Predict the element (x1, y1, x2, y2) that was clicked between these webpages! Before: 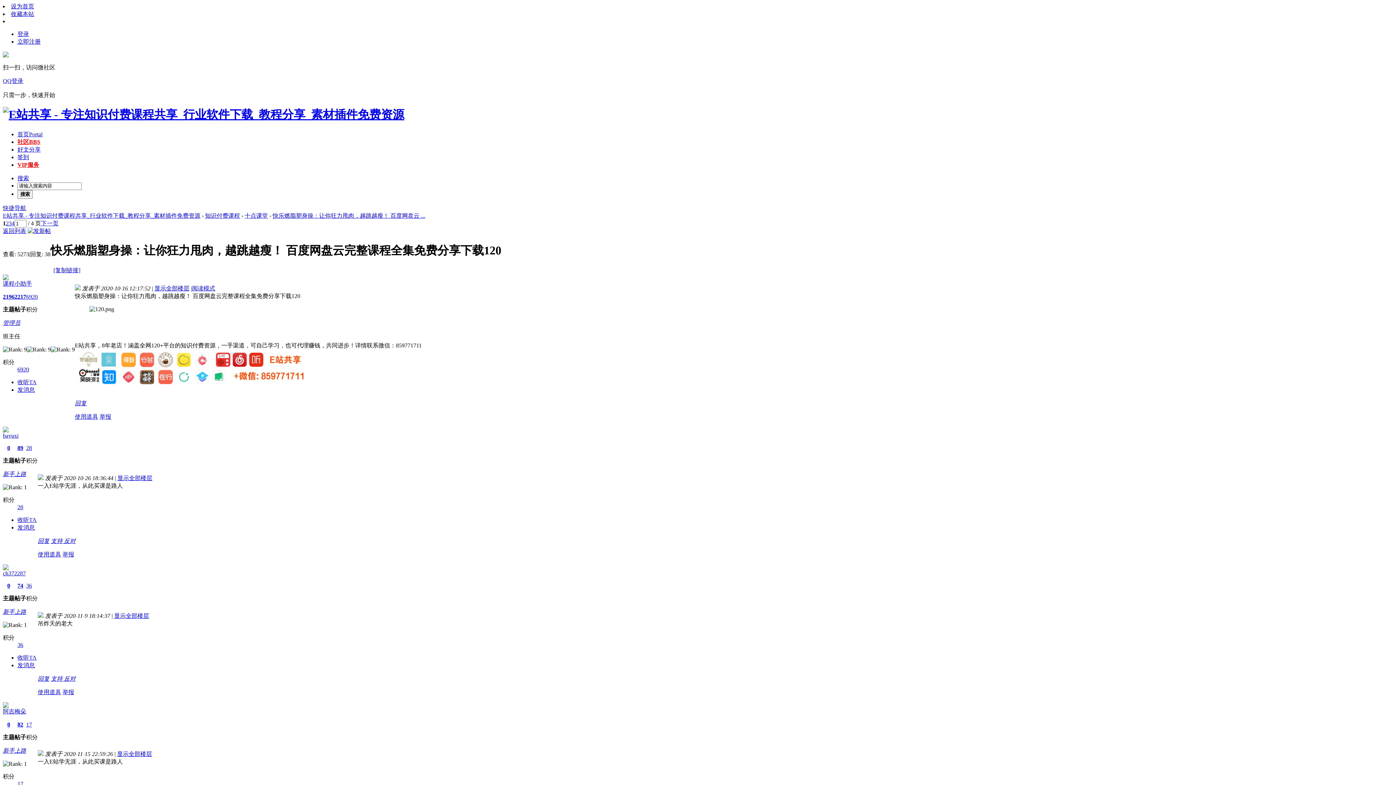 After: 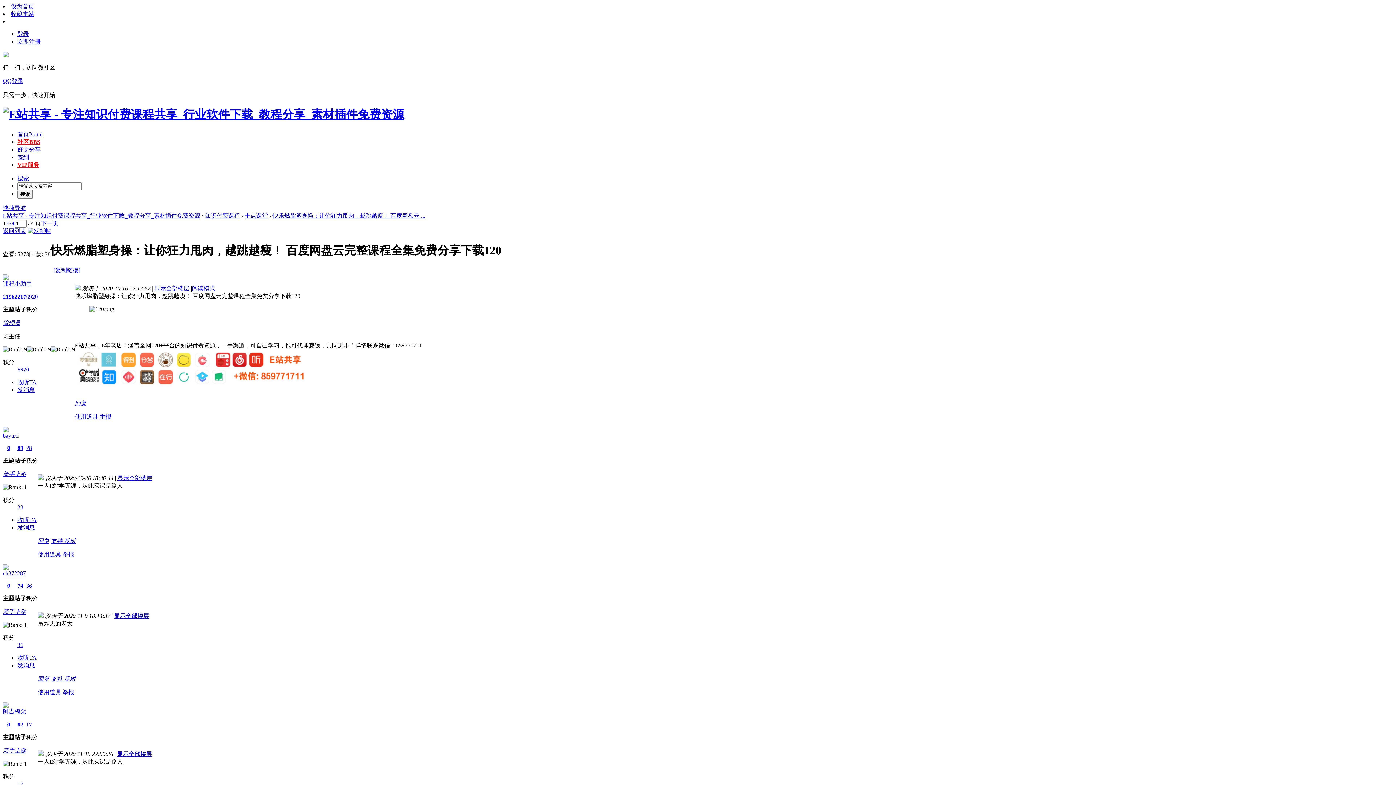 Action: label: 快捷导航 bbox: (2, 205, 26, 211)